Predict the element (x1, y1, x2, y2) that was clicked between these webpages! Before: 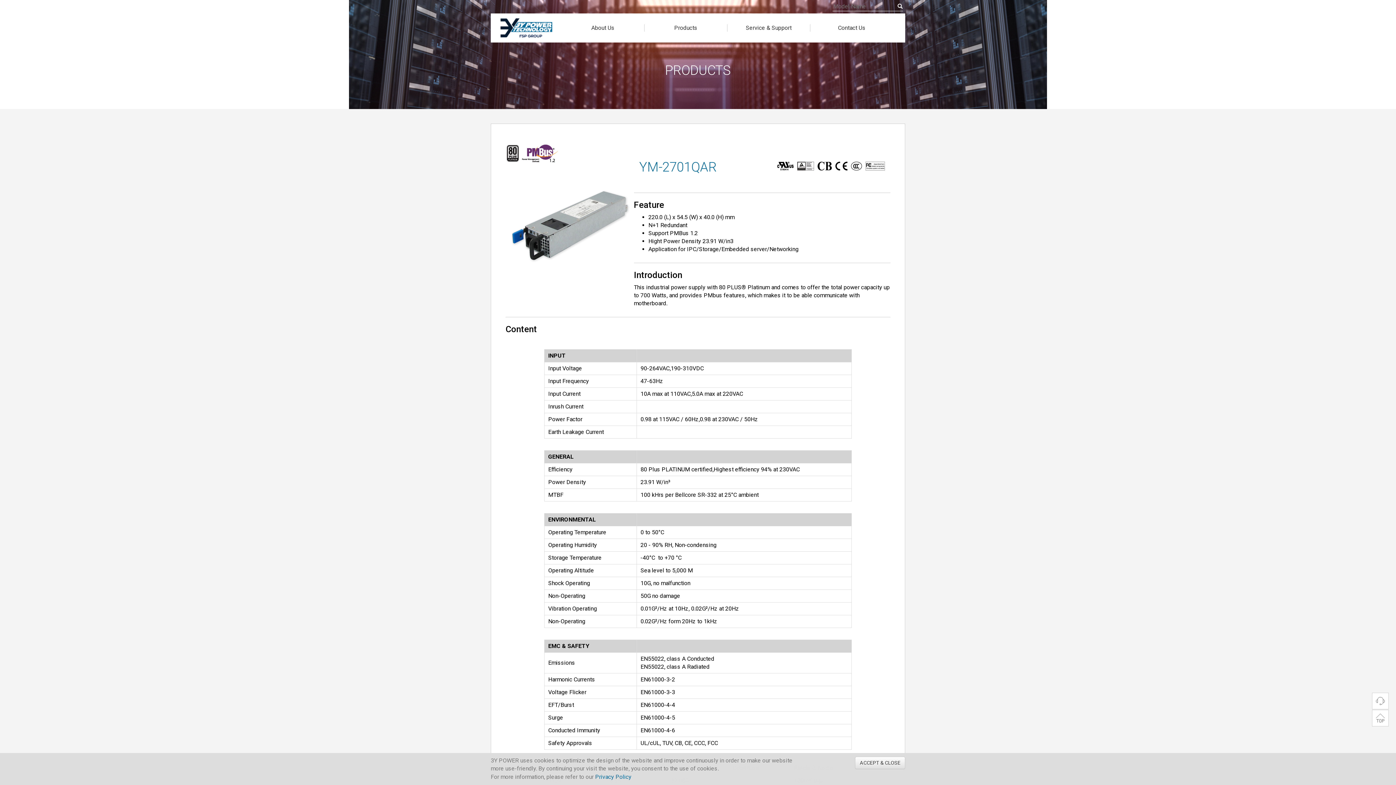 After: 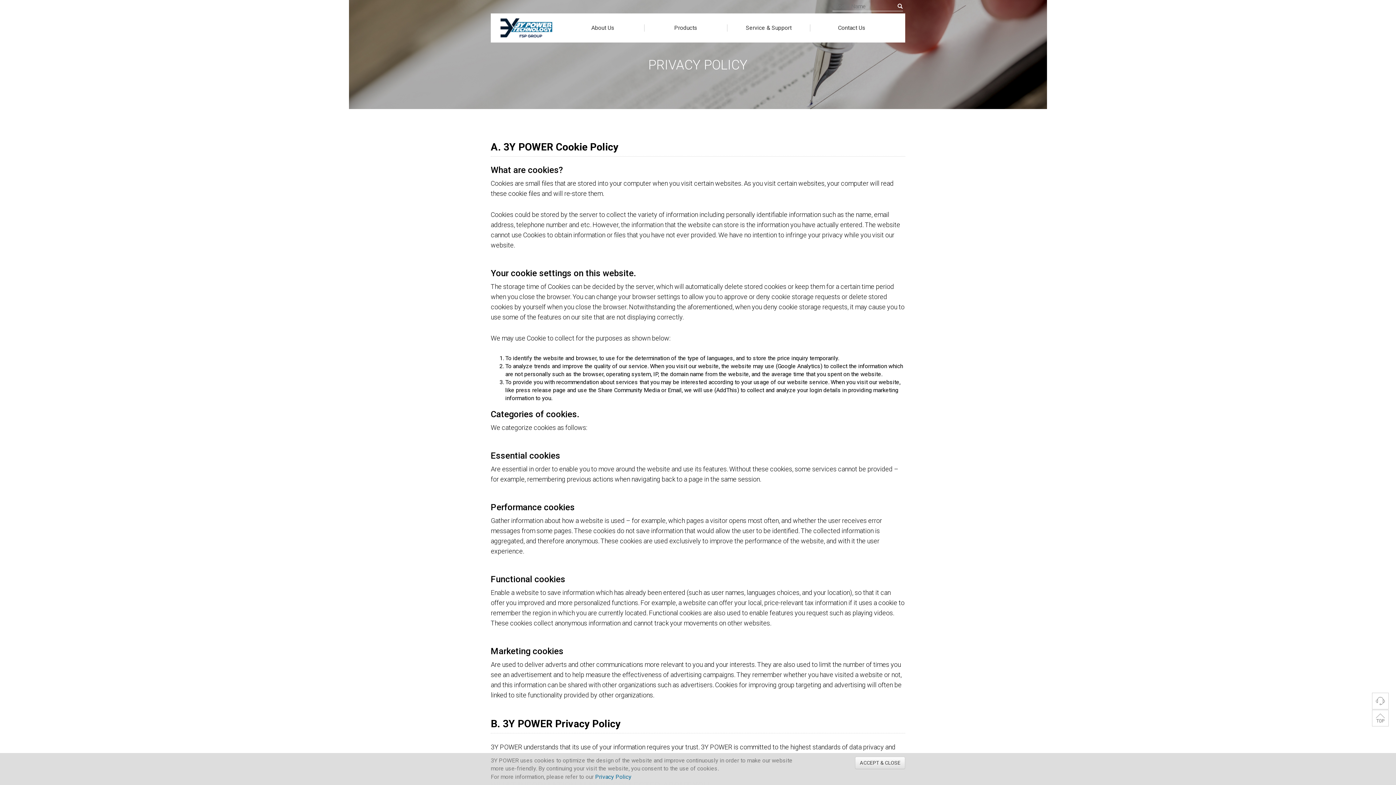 Action: bbox: (595, 773, 631, 780) label: Privacy Policy